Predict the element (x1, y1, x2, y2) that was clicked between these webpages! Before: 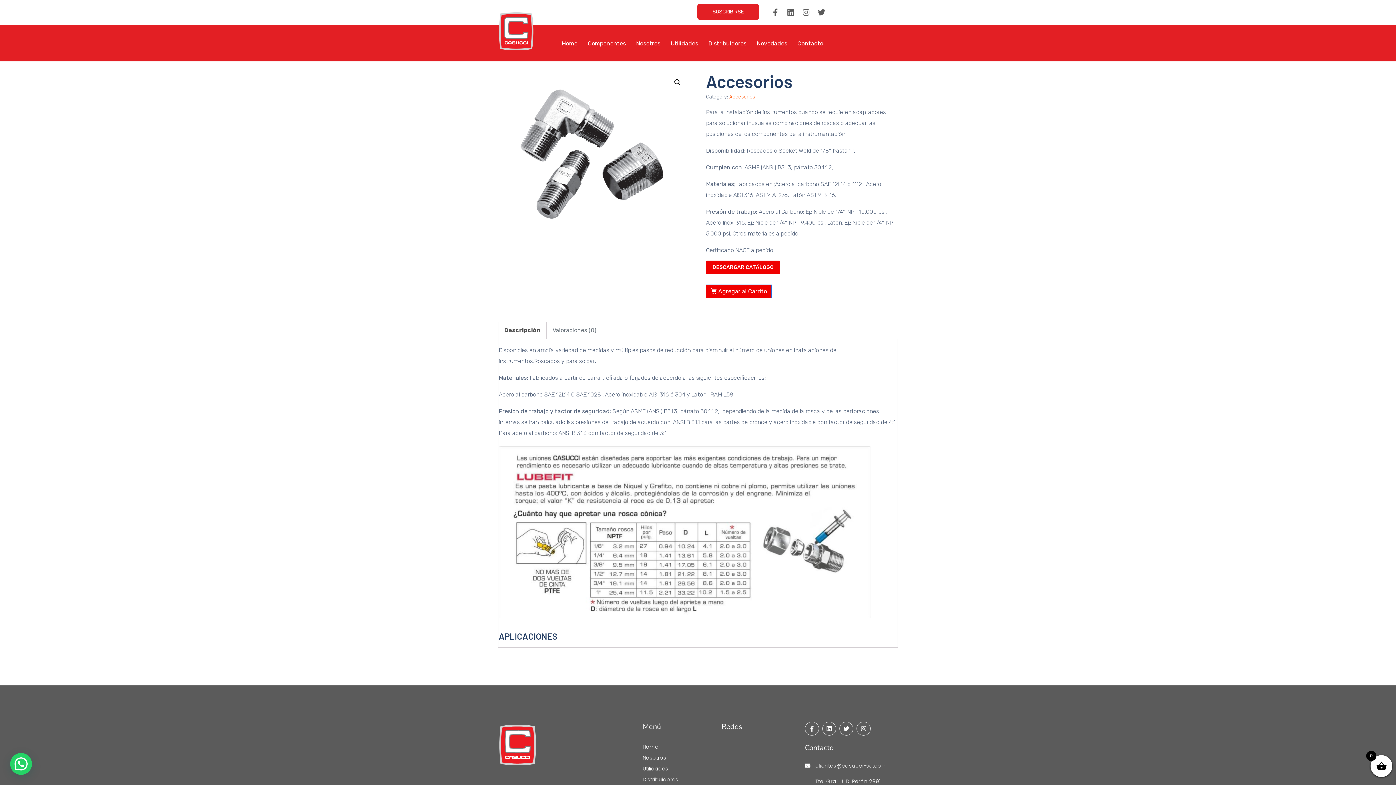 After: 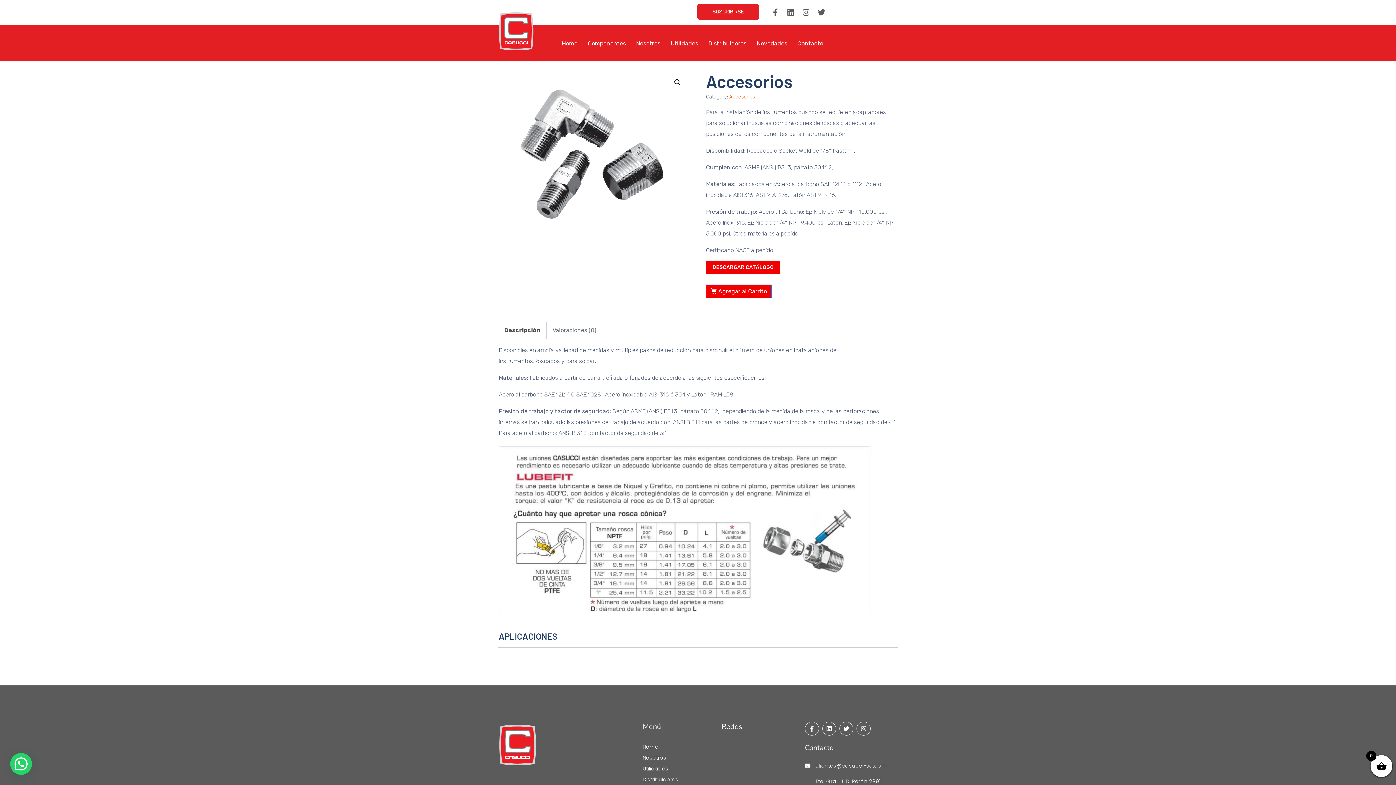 Action: bbox: (816, 8, 828, 16)